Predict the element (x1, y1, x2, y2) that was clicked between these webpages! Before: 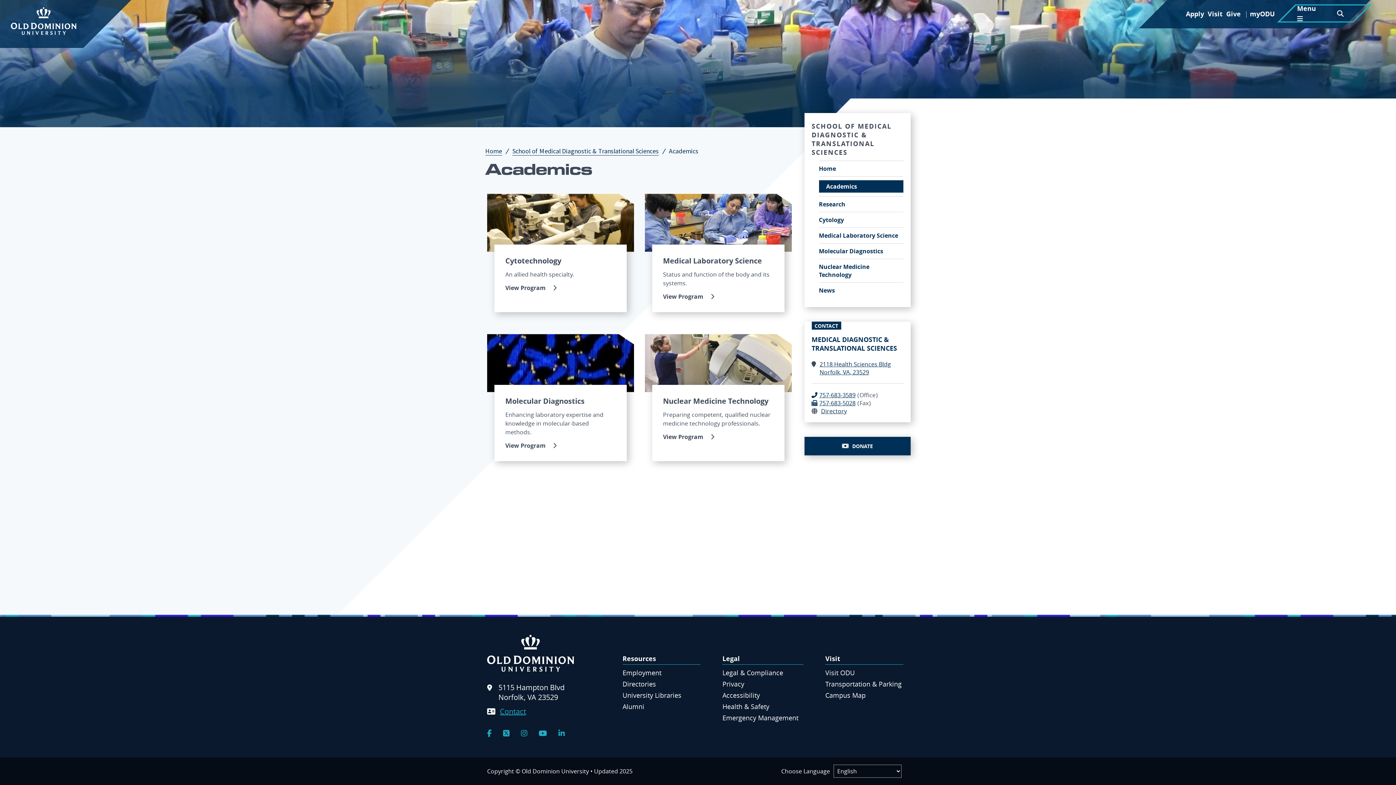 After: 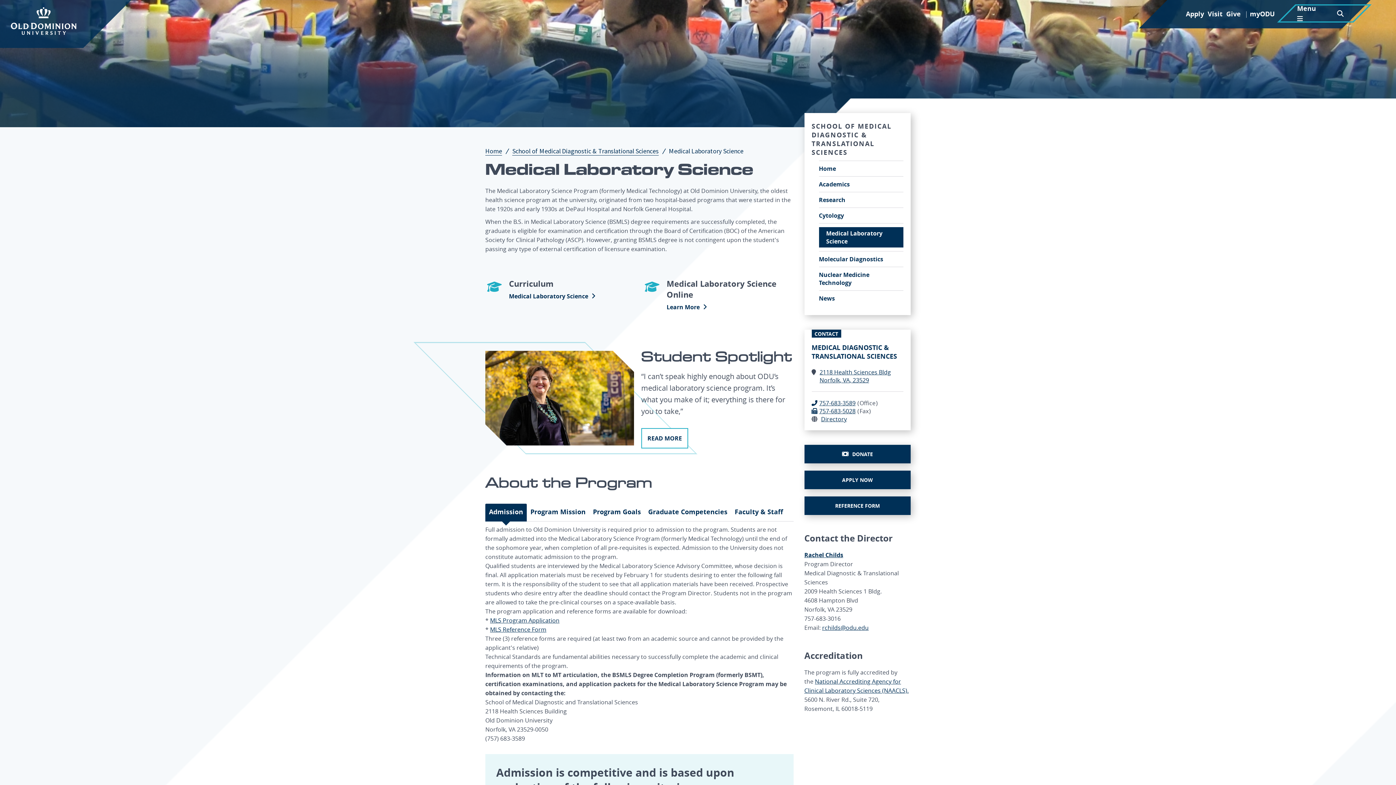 Action: bbox: (645, 193, 791, 319) label: Medical Laboratory Science

Status and function of the body and its systems.

View Program